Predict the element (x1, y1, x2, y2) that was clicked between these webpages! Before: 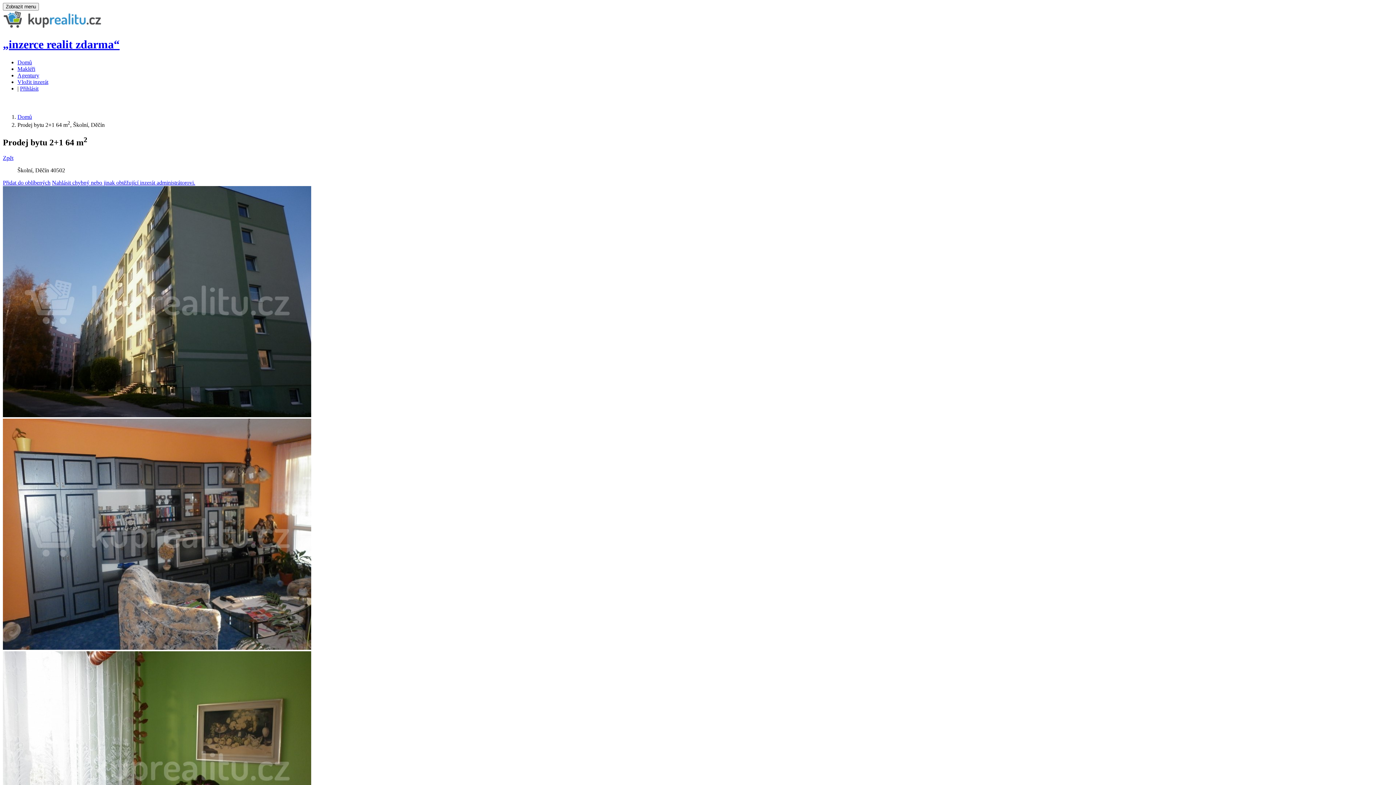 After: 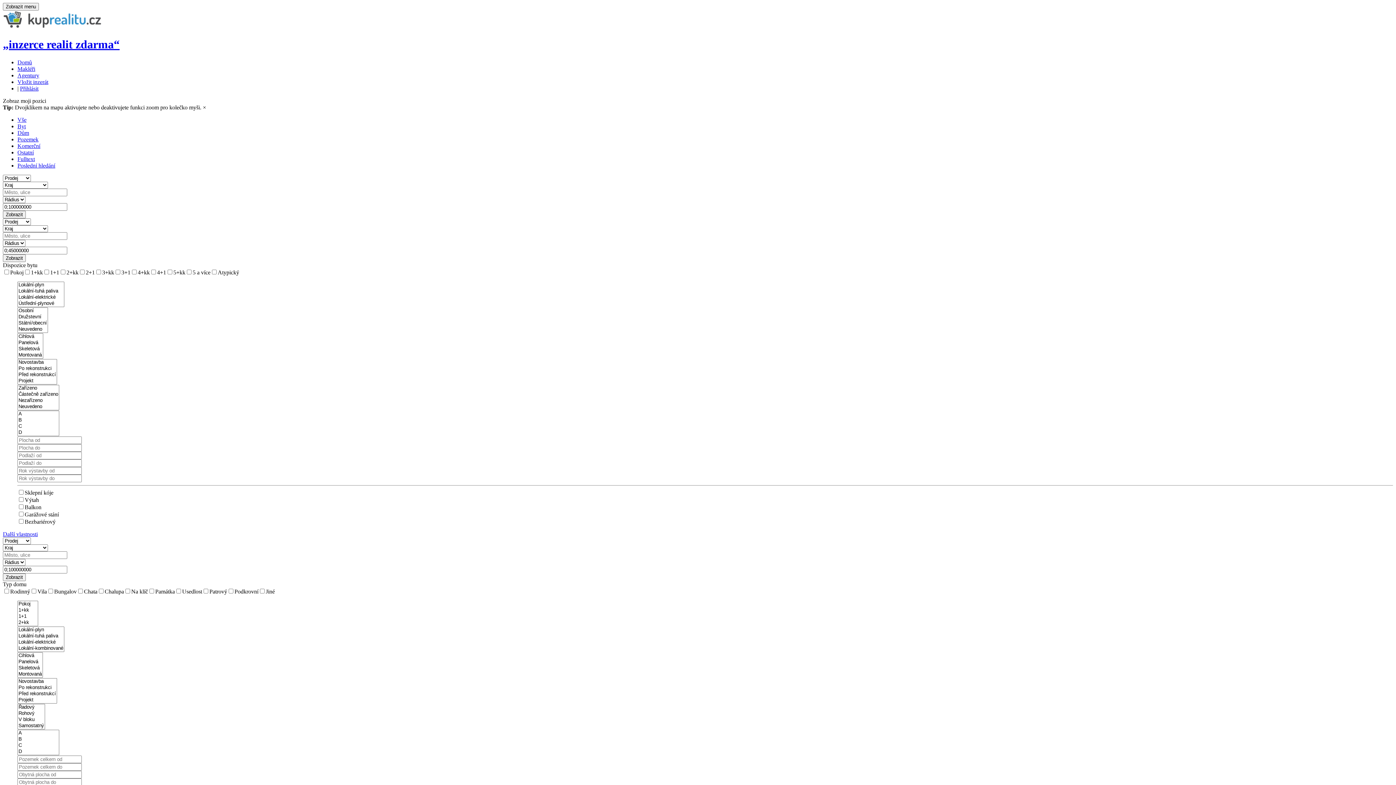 Action: label: Domů bbox: (17, 113, 32, 119)